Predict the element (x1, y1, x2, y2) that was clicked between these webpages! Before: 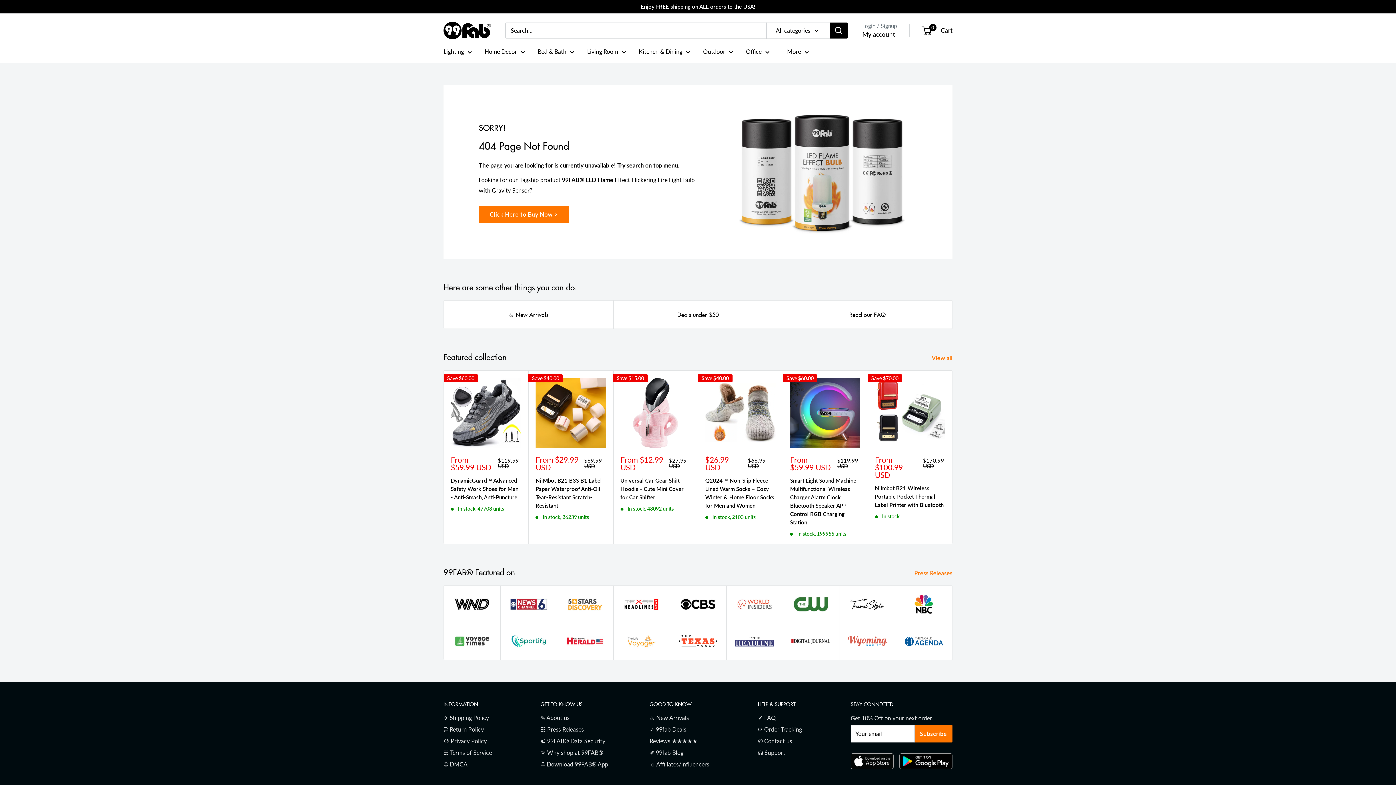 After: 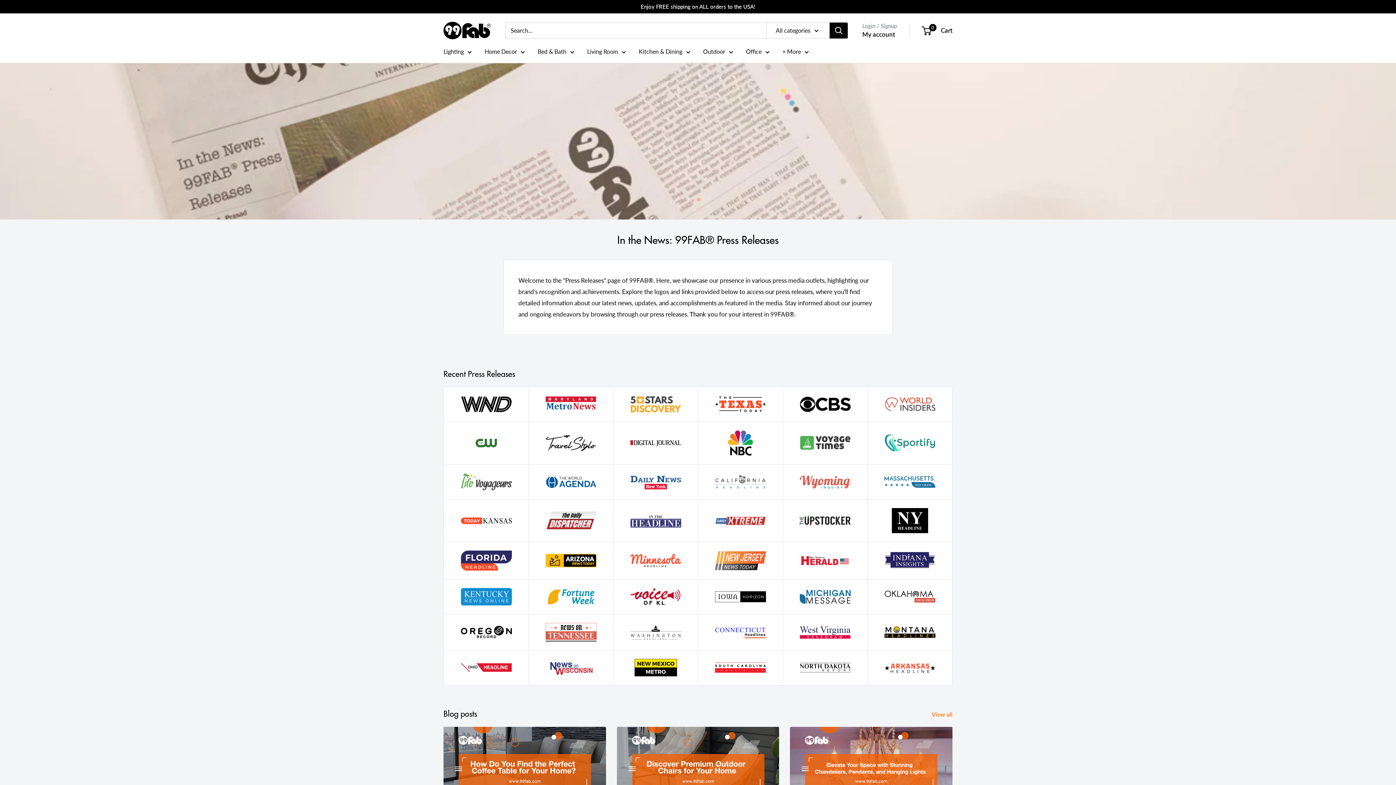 Action: bbox: (500, 623, 556, 659)